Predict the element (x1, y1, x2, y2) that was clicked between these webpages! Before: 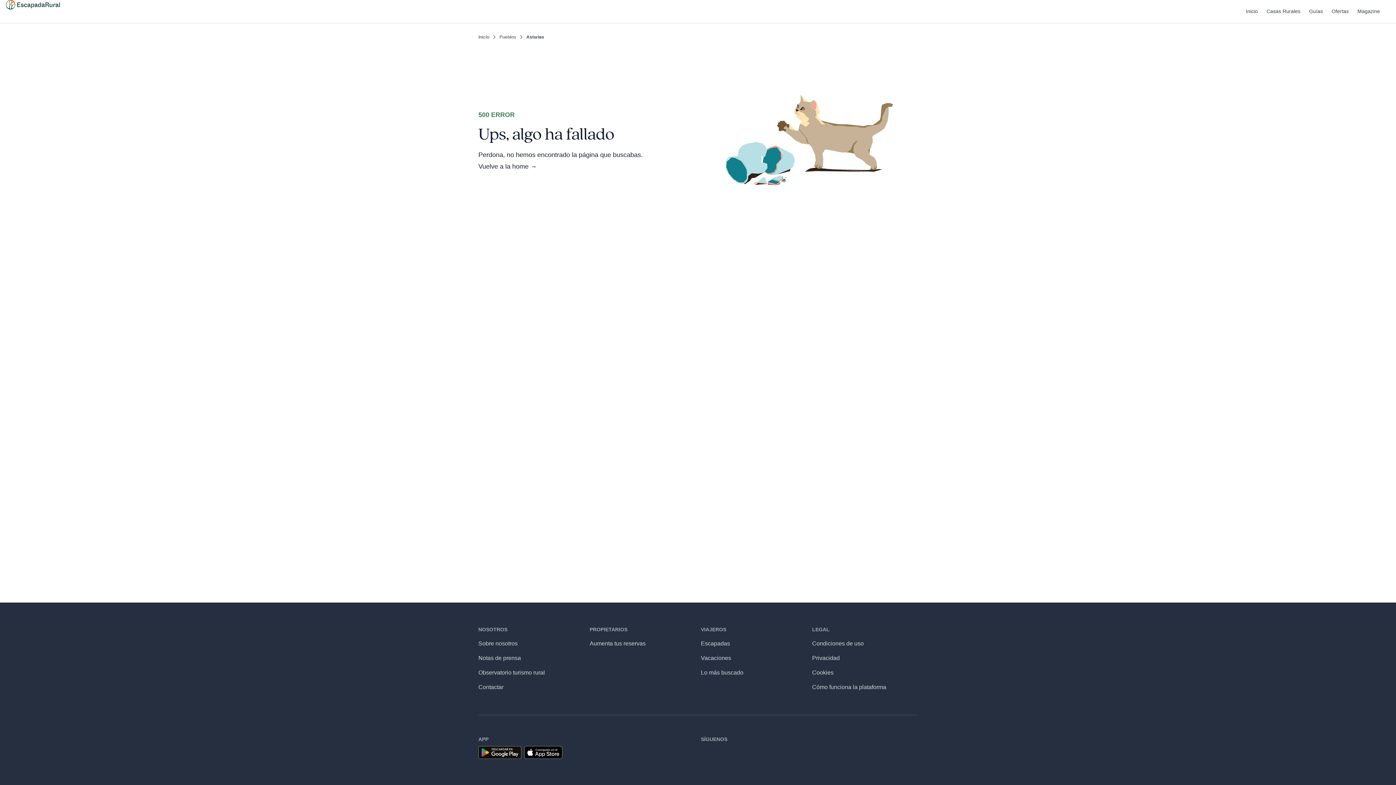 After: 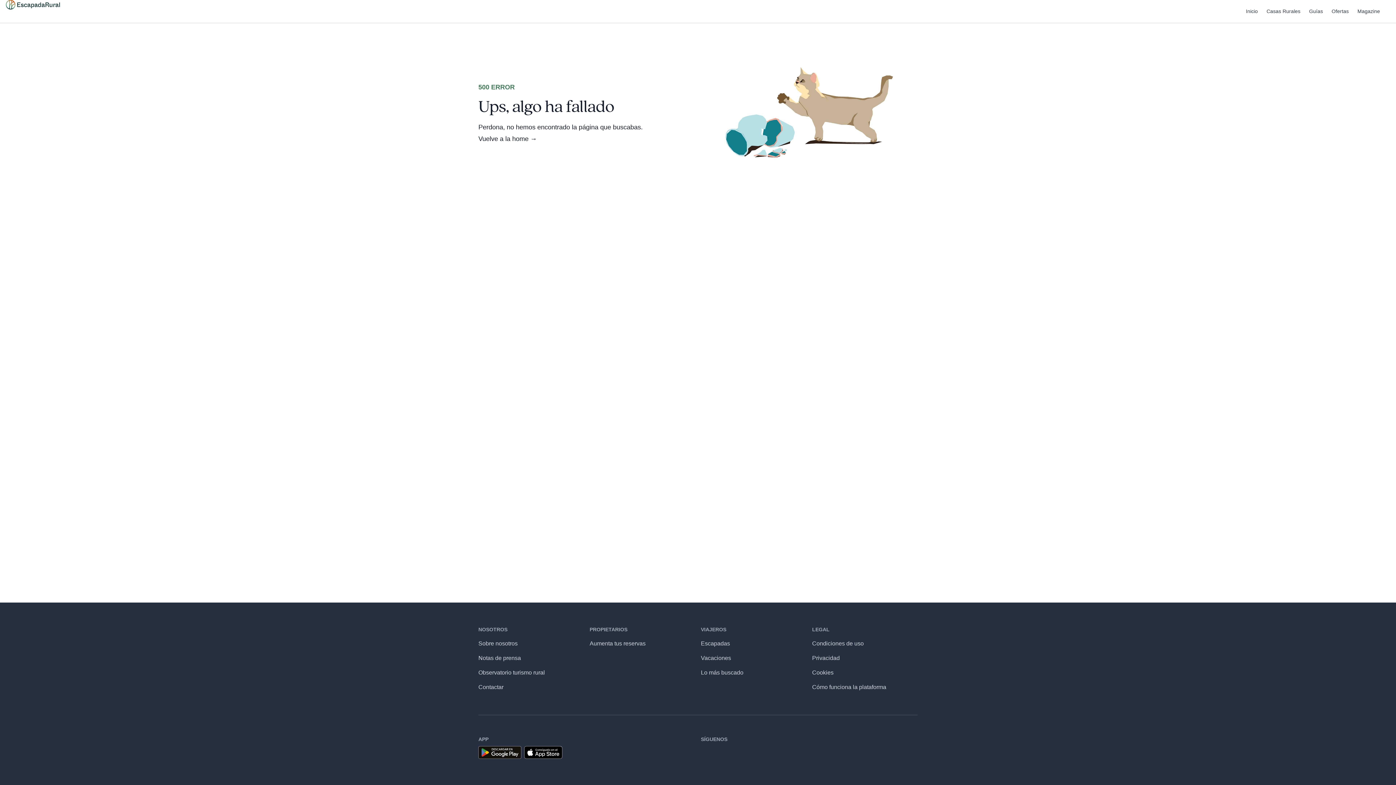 Action: label: Cómo funciona la plataforma bbox: (812, 680, 917, 694)